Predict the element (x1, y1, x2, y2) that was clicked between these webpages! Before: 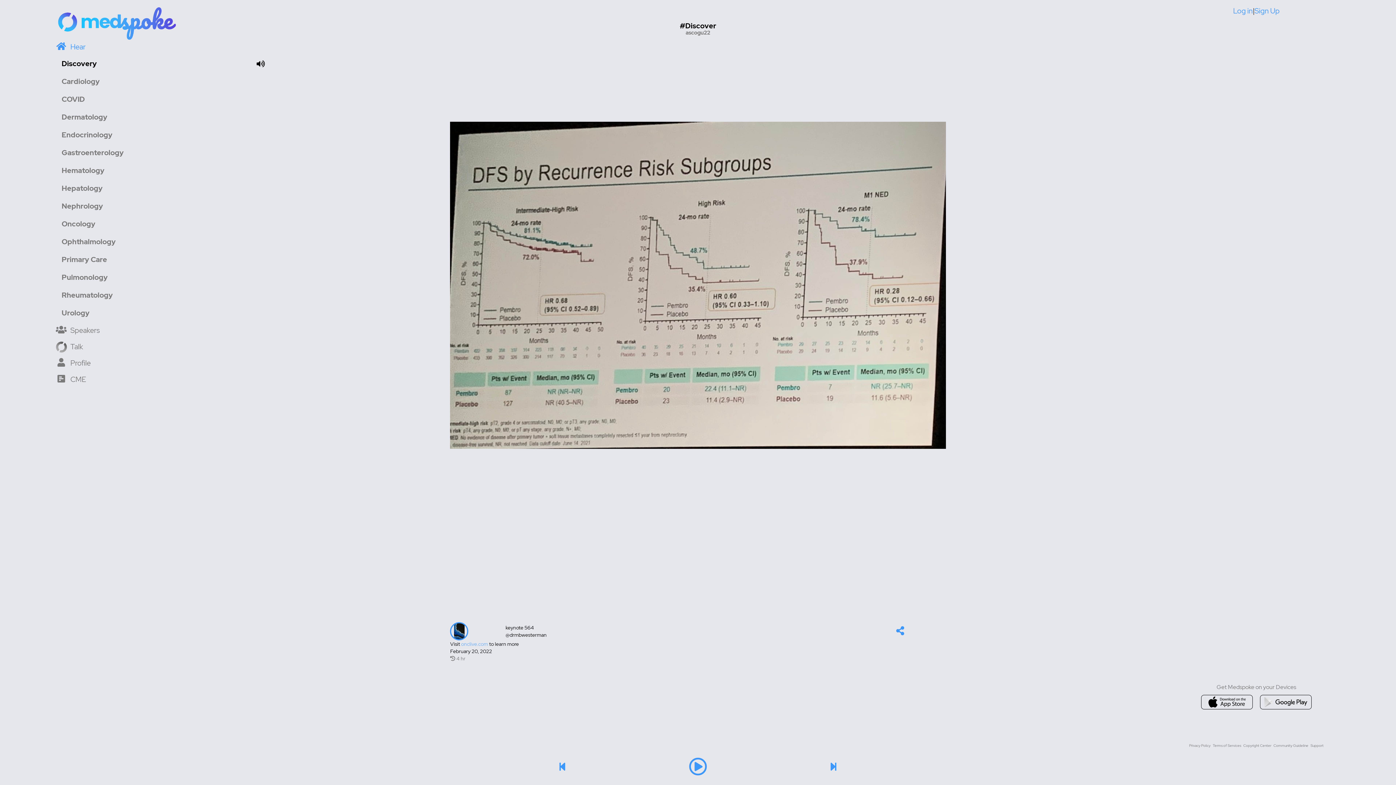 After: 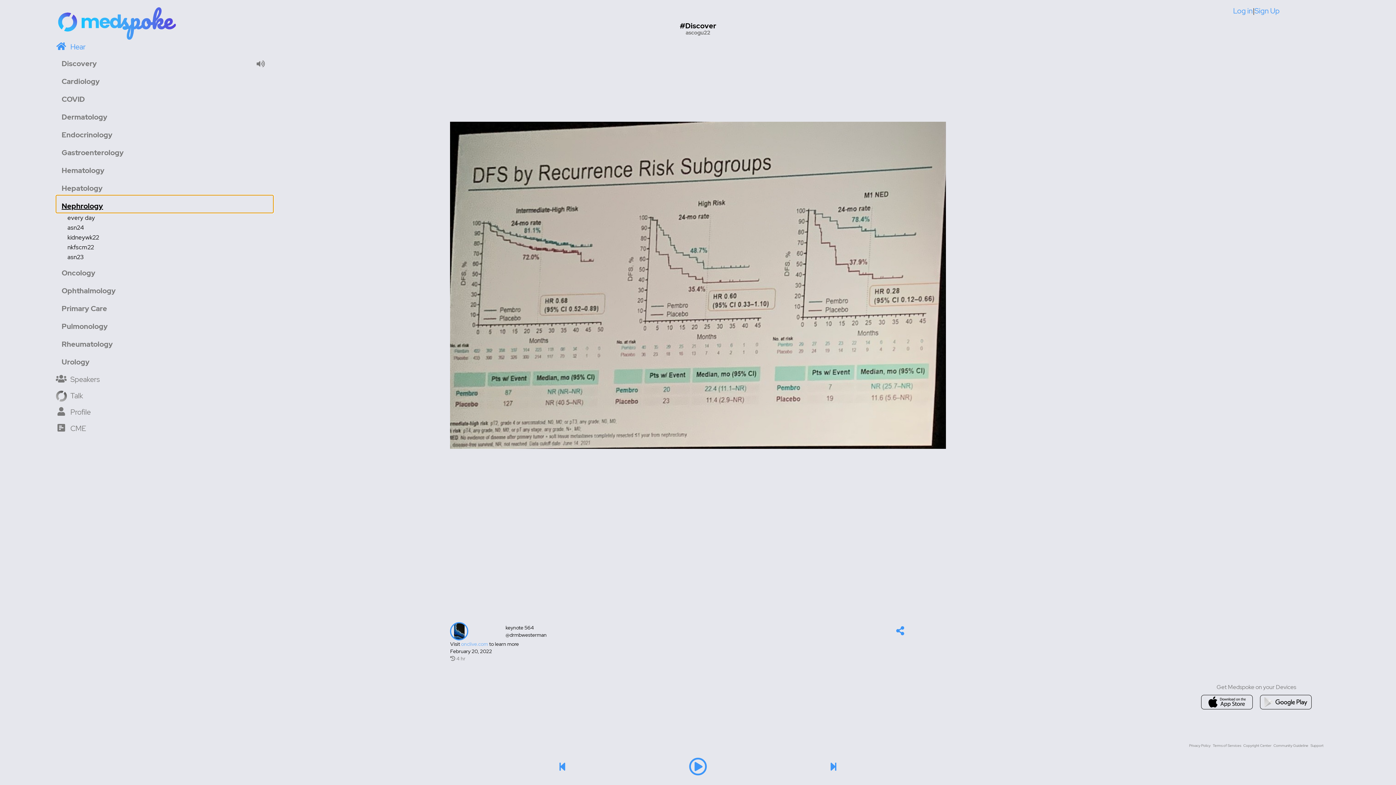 Action: bbox: (55, 195, 273, 213) label: Category Nephrology; click to see channel list